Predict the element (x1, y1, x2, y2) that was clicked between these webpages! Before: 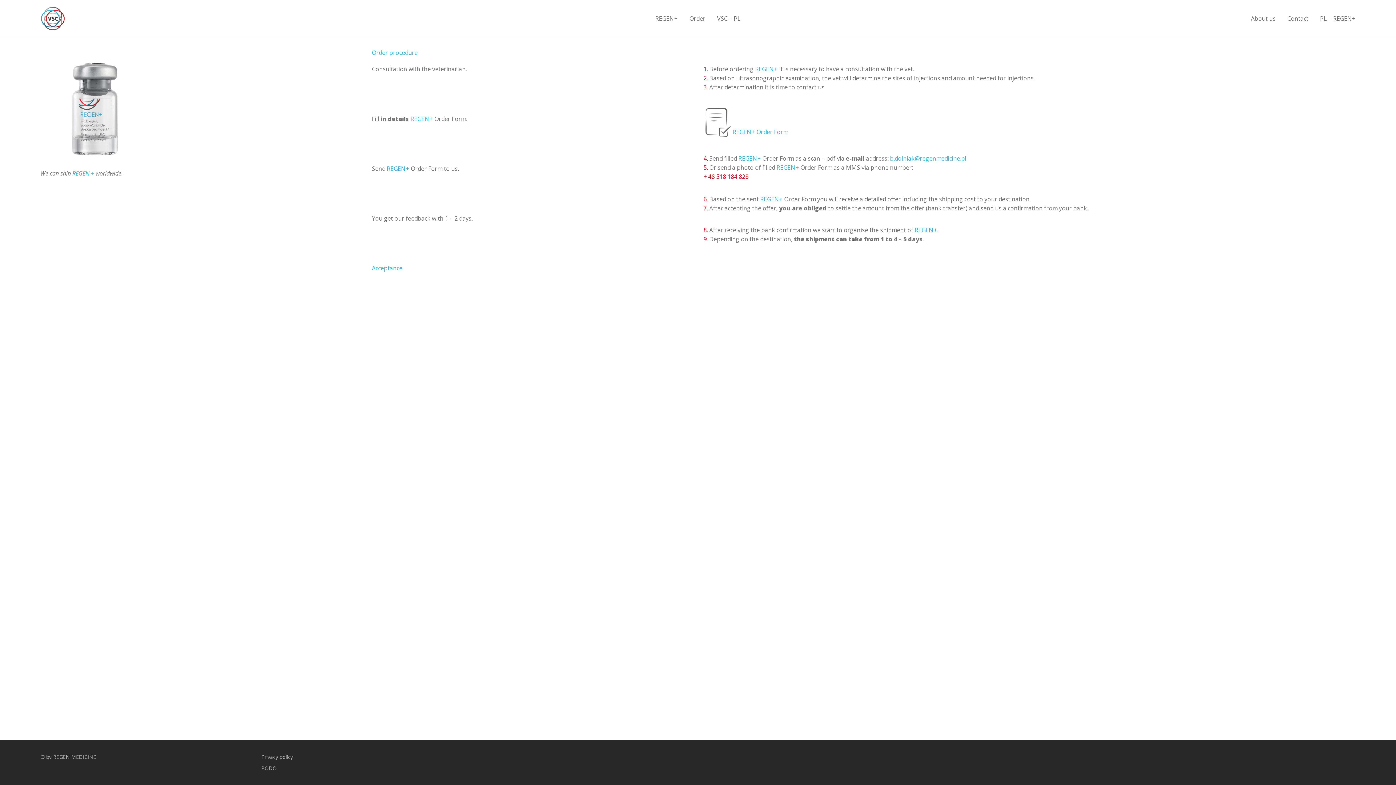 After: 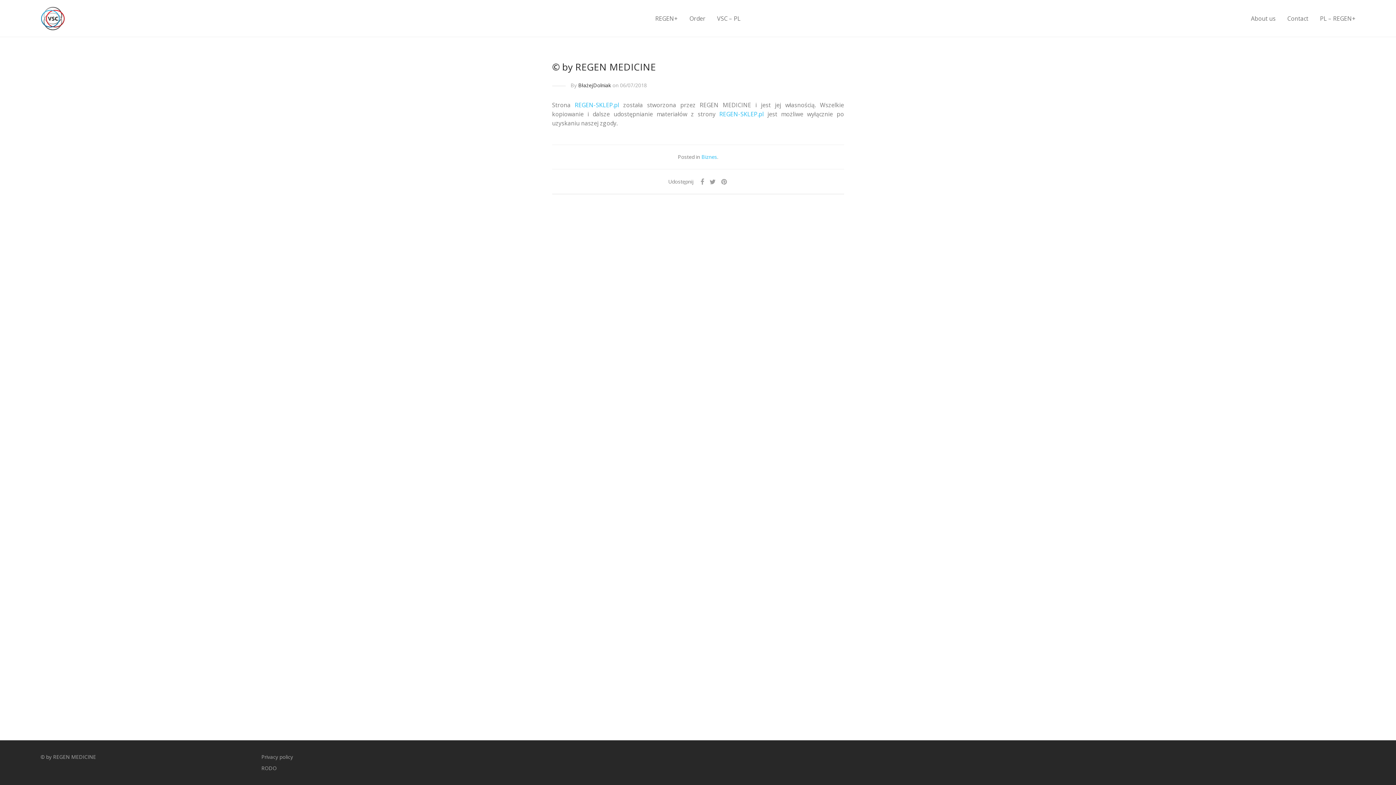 Action: label: © by REGEN MEDICINE bbox: (40, 751, 96, 762)